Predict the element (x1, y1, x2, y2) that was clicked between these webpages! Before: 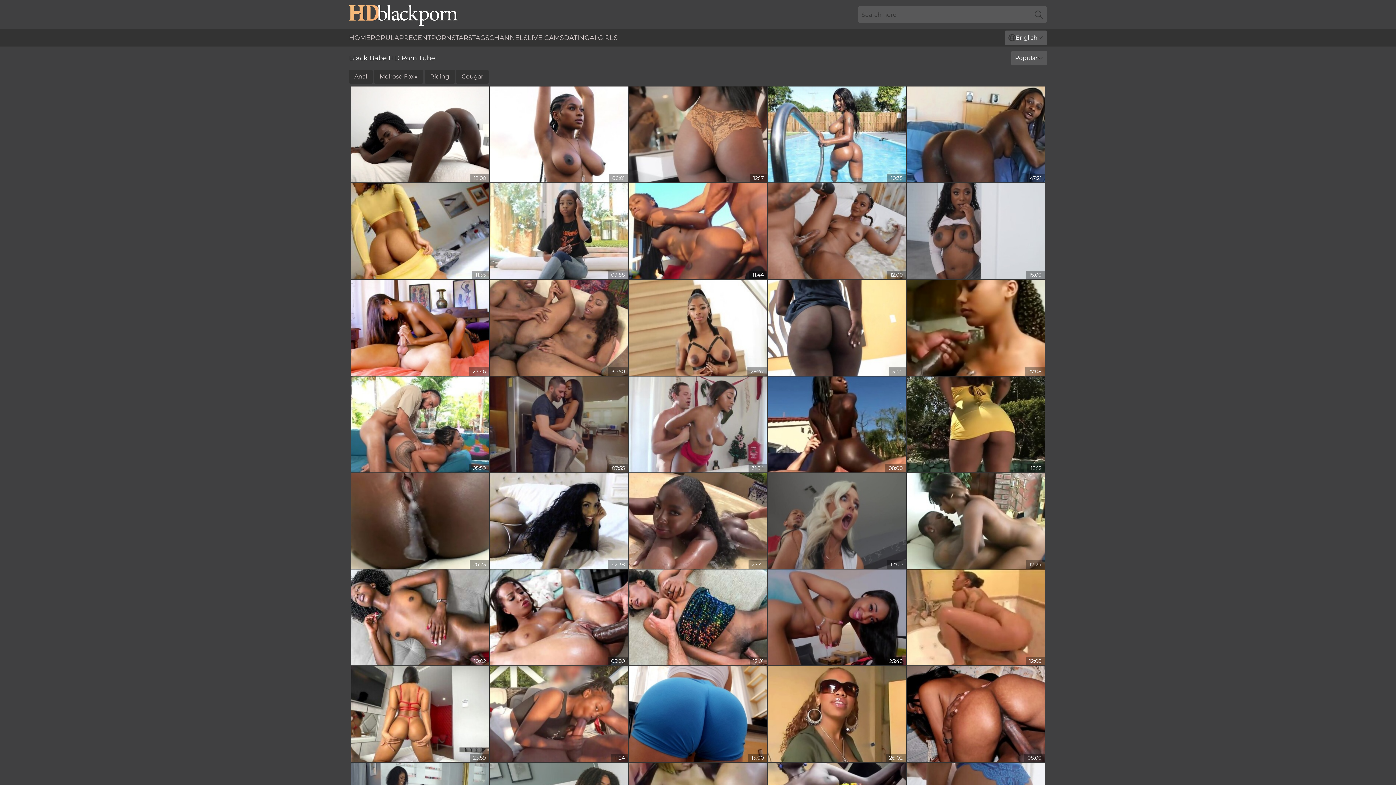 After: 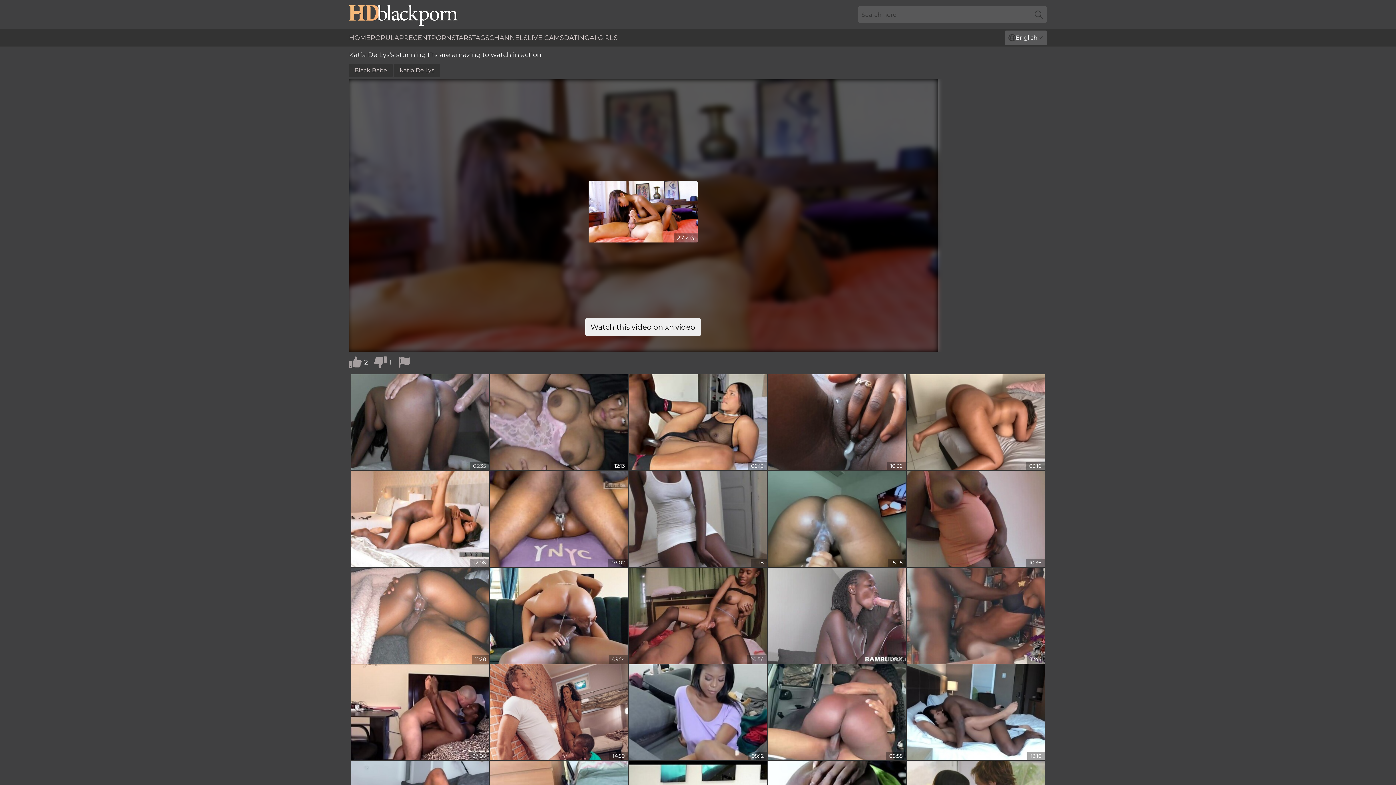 Action: bbox: (351, 279, 489, 375)